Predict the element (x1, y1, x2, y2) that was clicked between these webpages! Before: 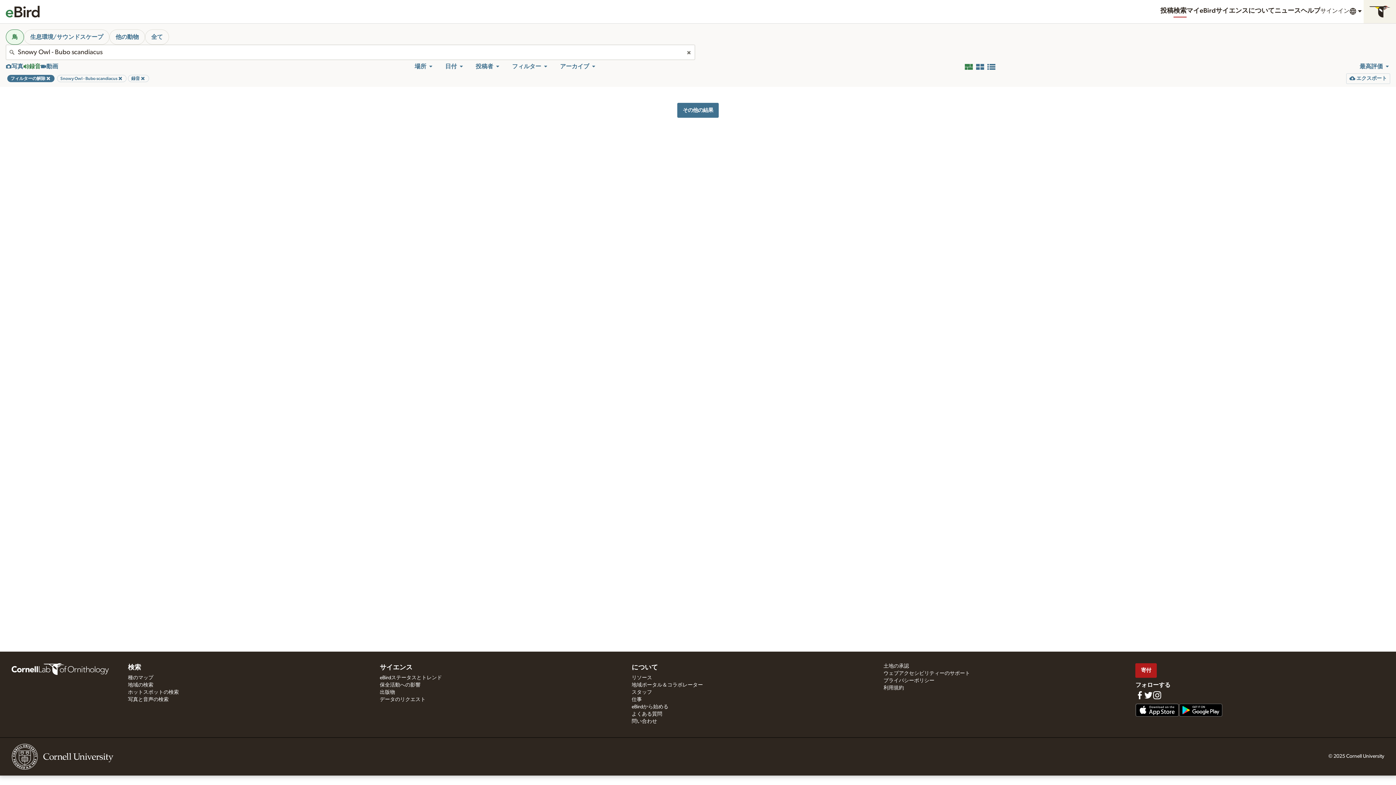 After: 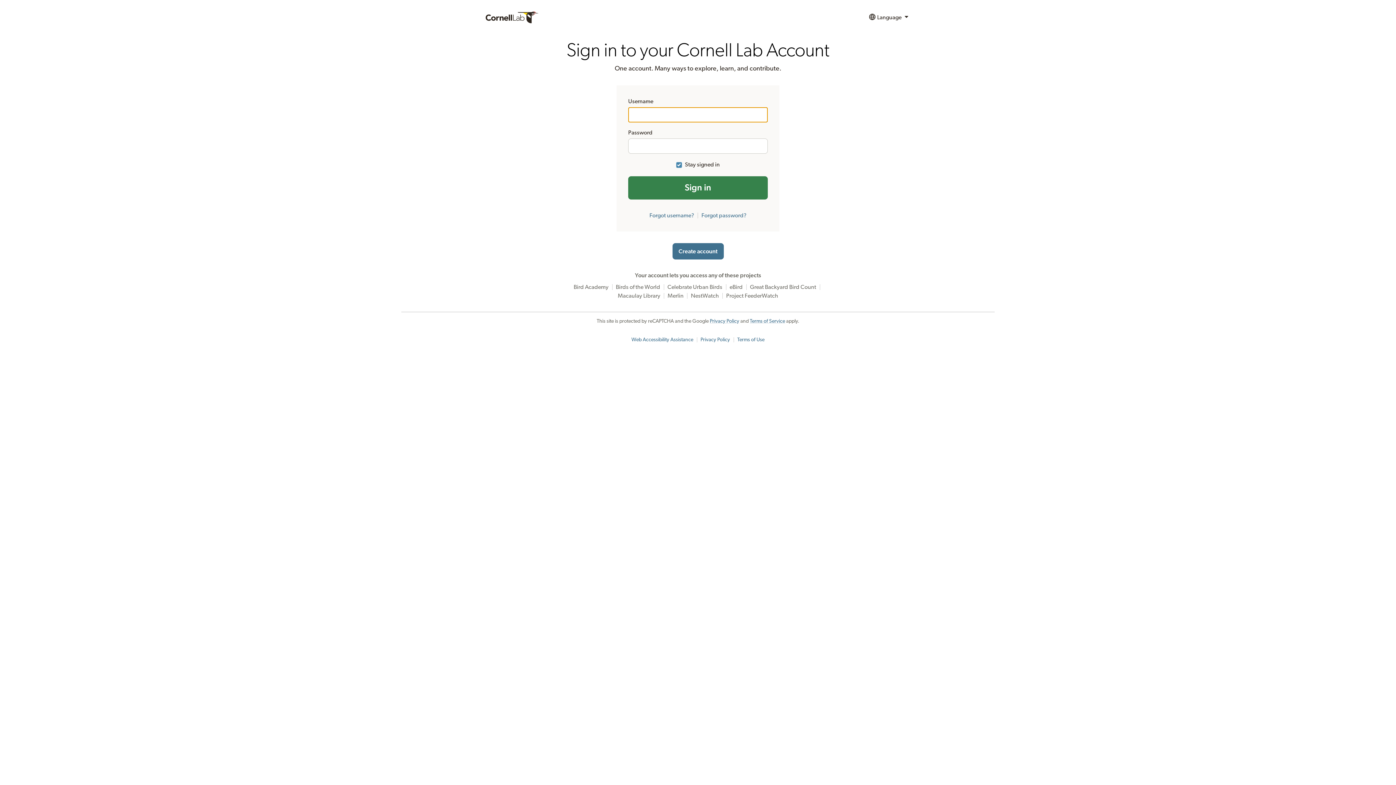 Action: bbox: (1320, 5, 1349, 17) label: サインイン